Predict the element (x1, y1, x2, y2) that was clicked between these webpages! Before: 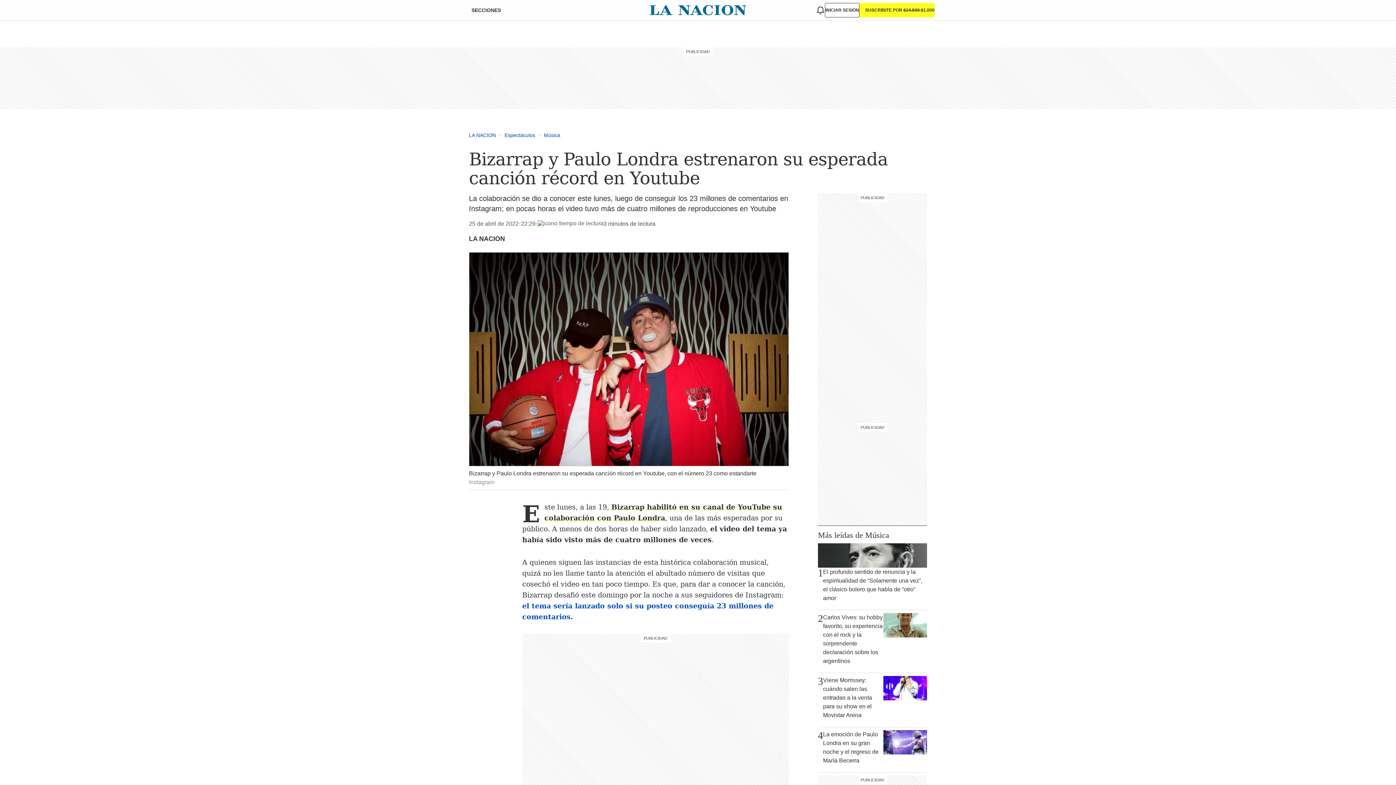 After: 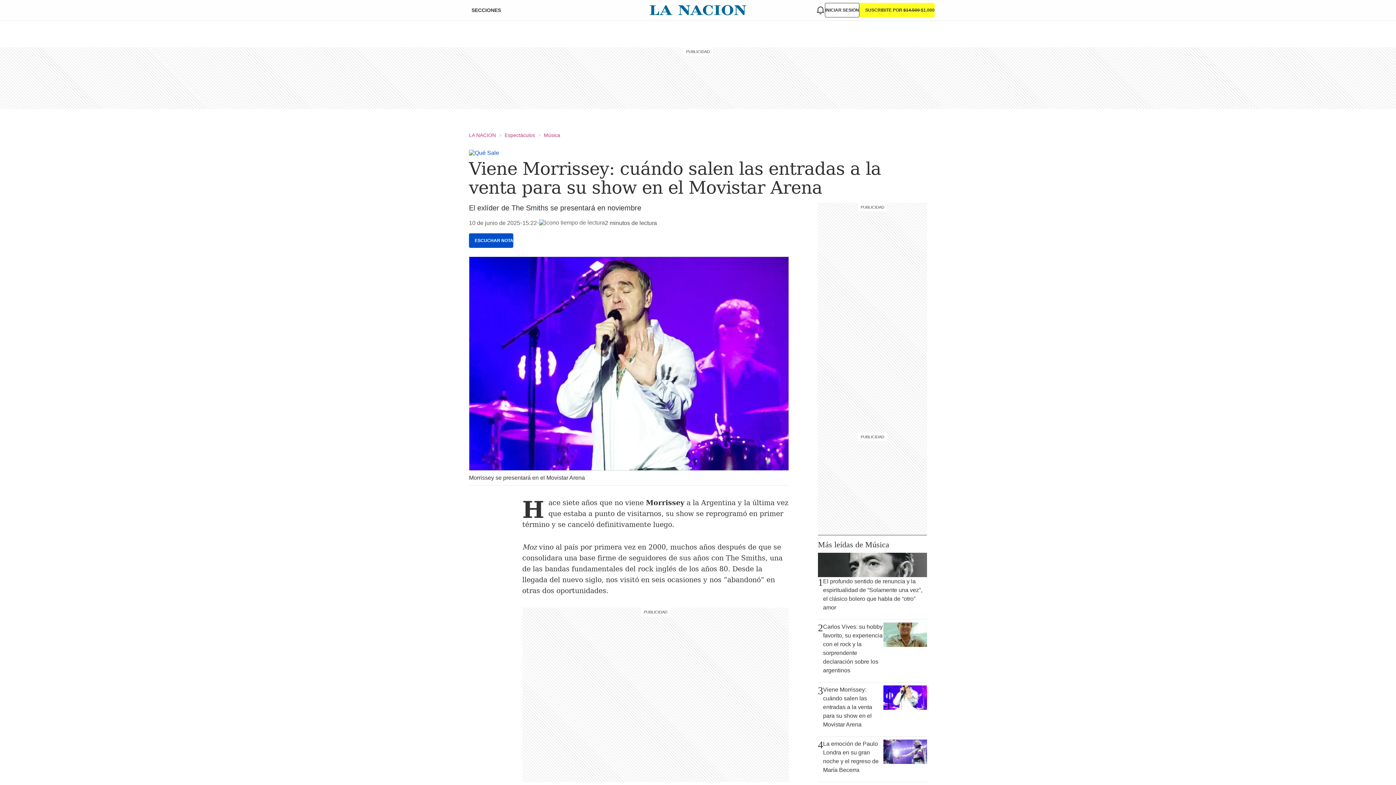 Action: bbox: (818, 676, 927, 724) label: 3
Viene Morrissey: cuándo salen las entradas a la venta para su show en el Movistar Arena